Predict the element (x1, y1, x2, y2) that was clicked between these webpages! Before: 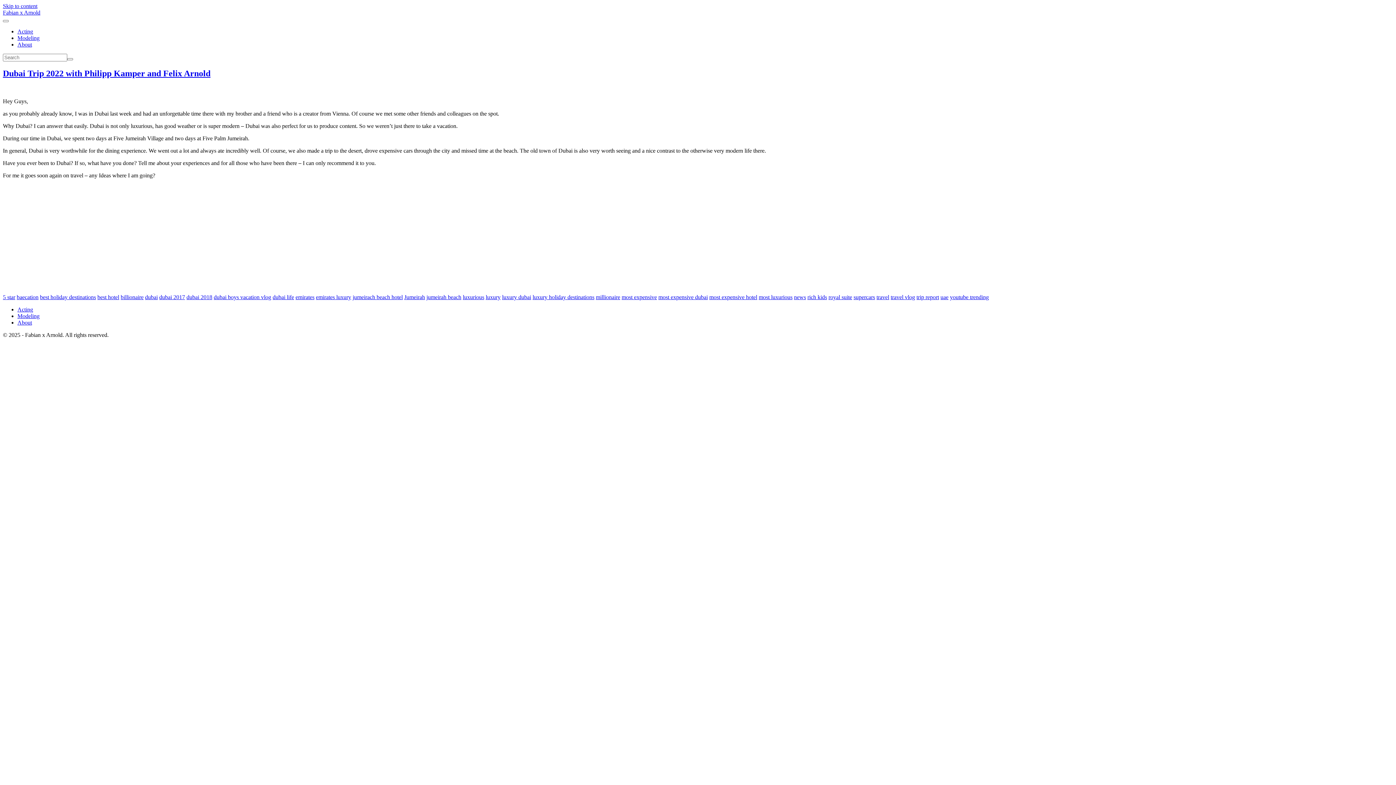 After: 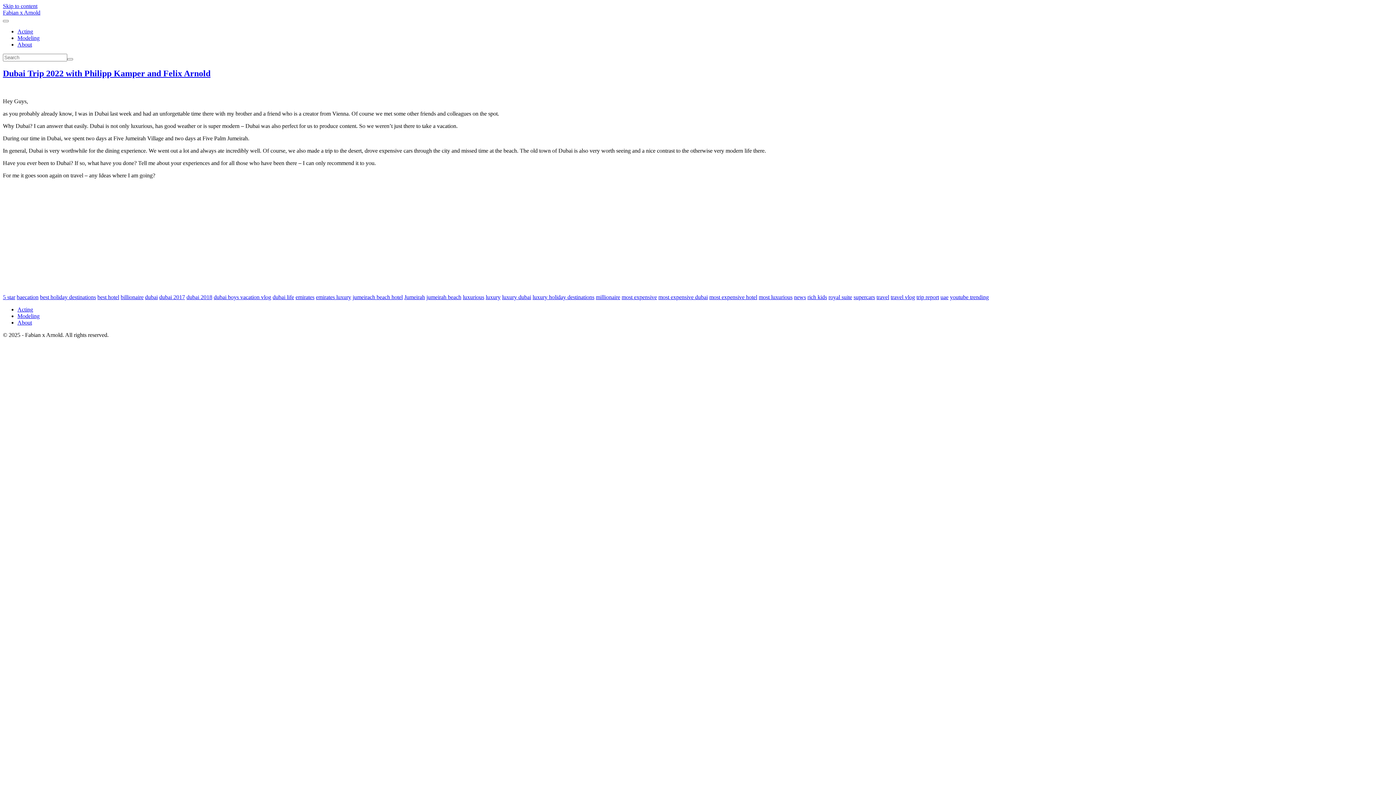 Action: label: best hotel bbox: (97, 294, 119, 300)